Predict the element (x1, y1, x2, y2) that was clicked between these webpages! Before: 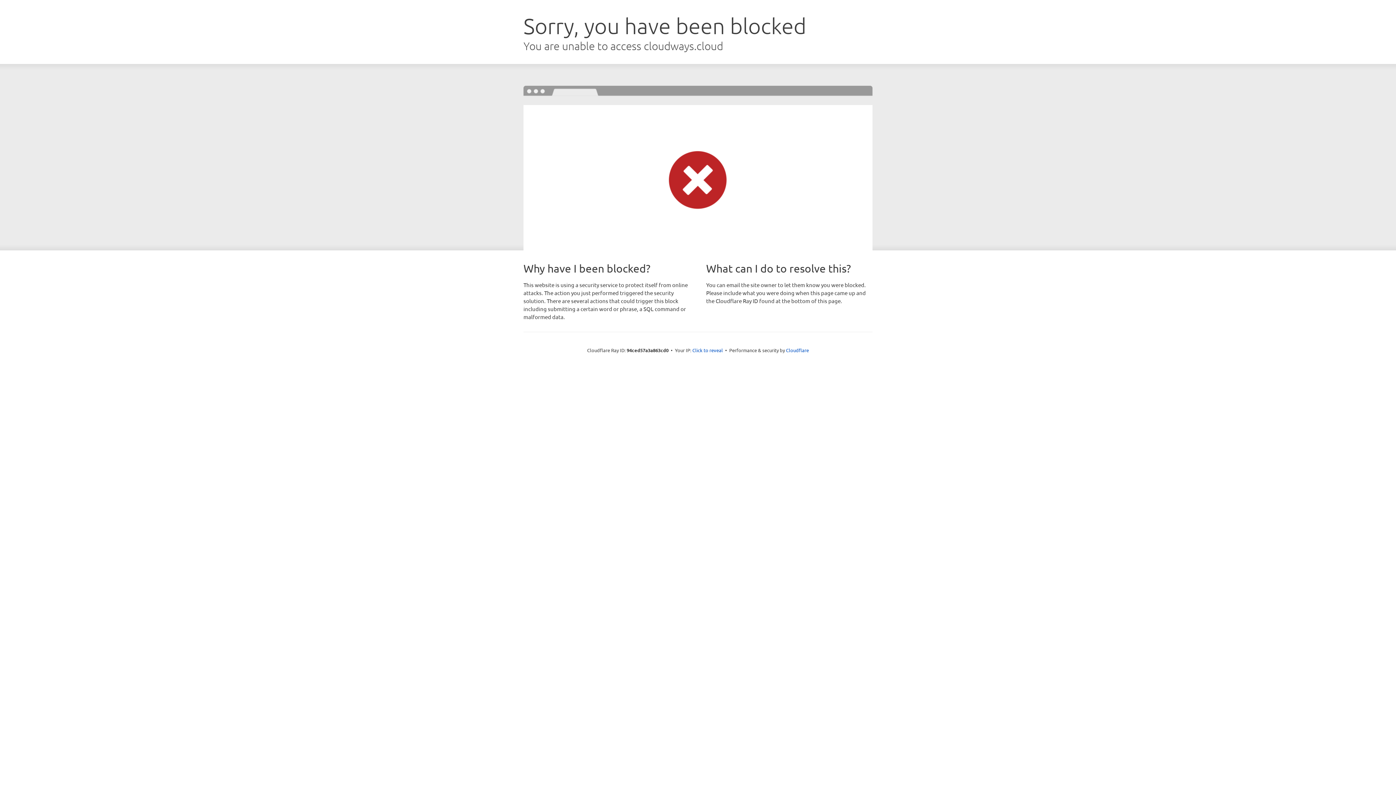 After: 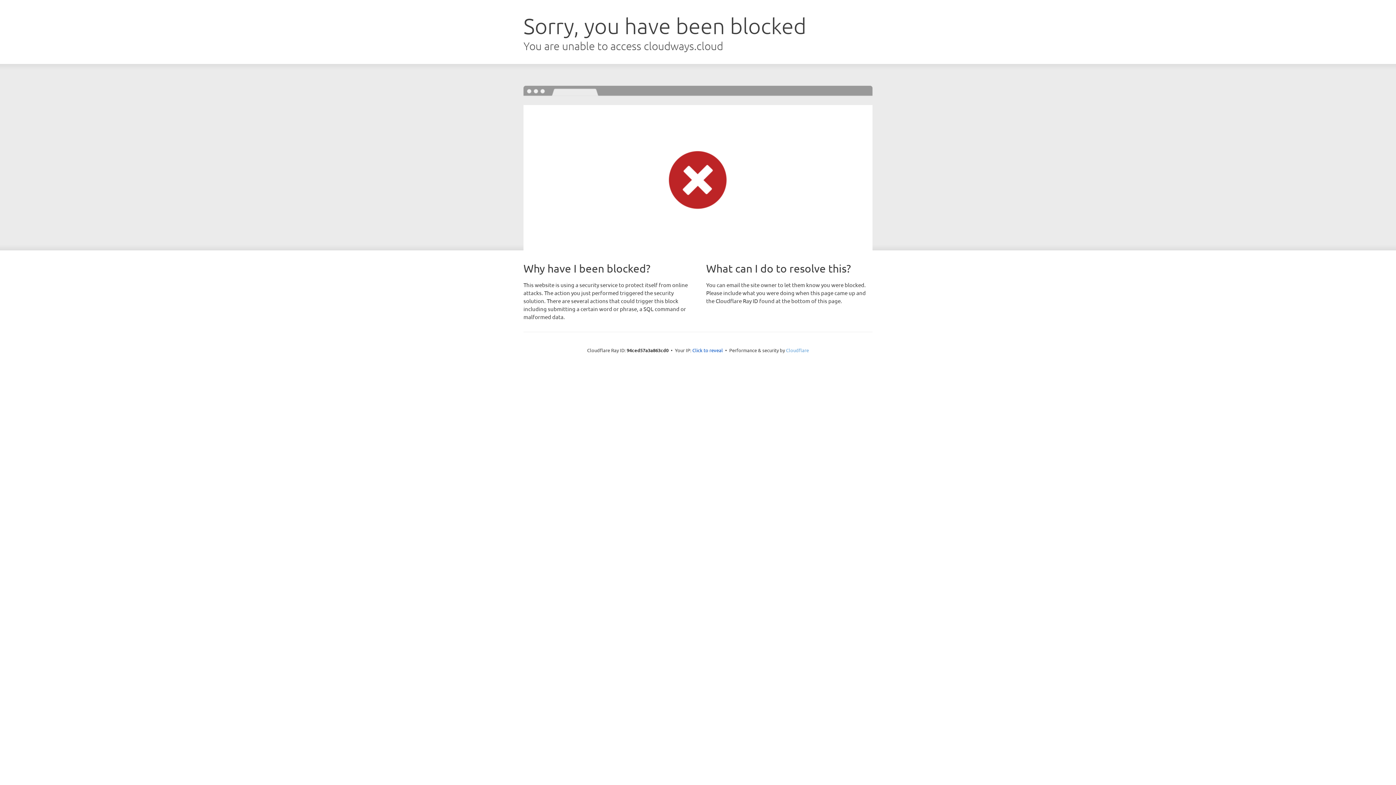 Action: bbox: (786, 347, 809, 353) label: Cloudflare